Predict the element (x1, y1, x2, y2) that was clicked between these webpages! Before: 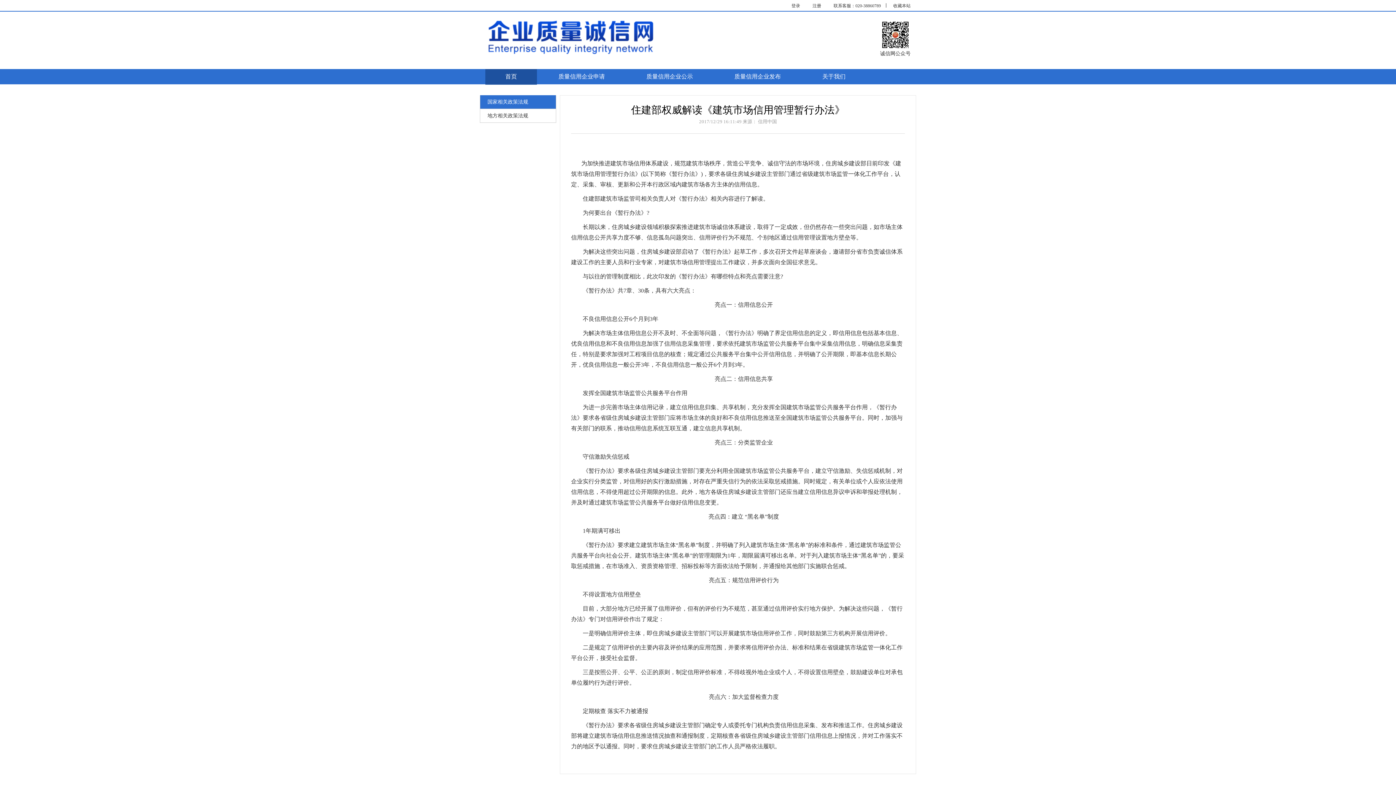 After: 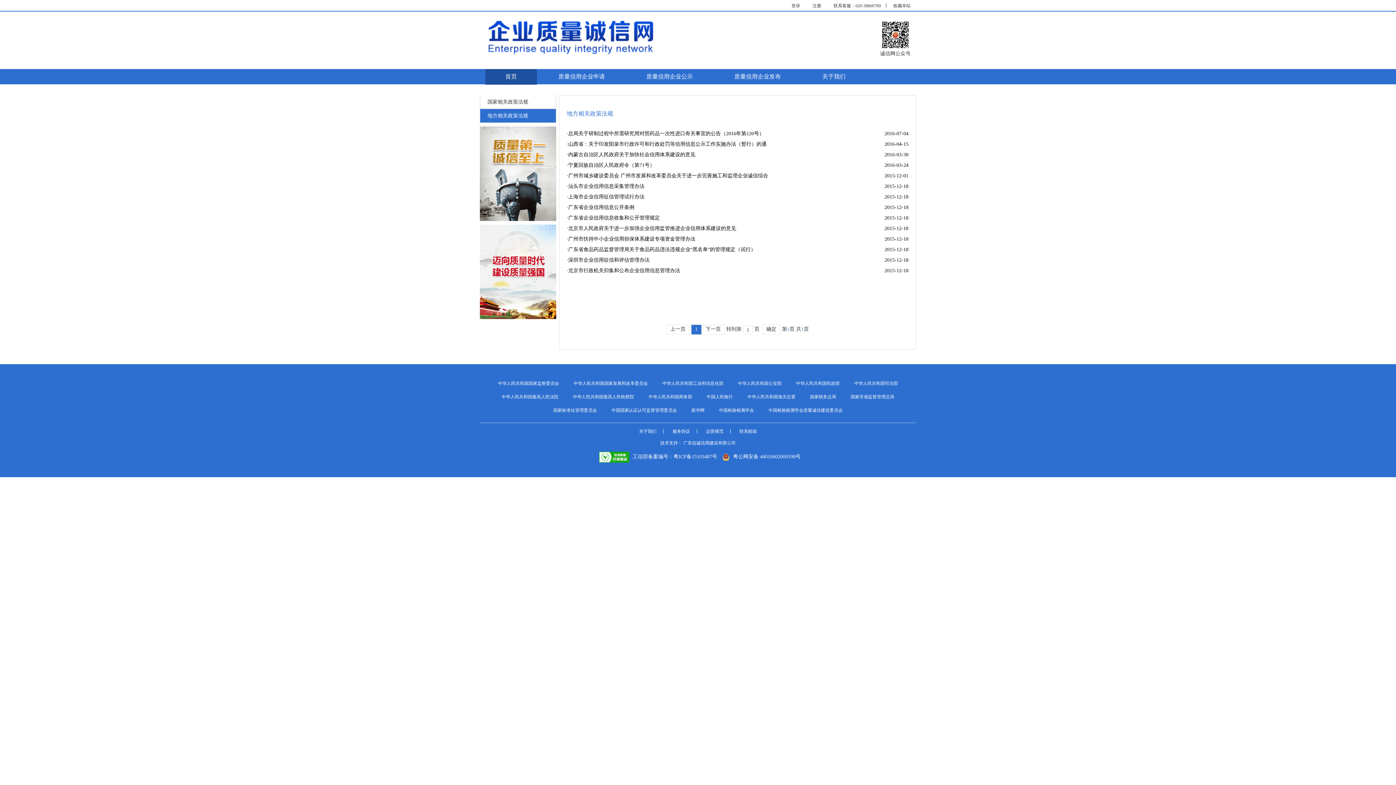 Action: label: 地方相关政策法规 bbox: (480, 109, 556, 122)